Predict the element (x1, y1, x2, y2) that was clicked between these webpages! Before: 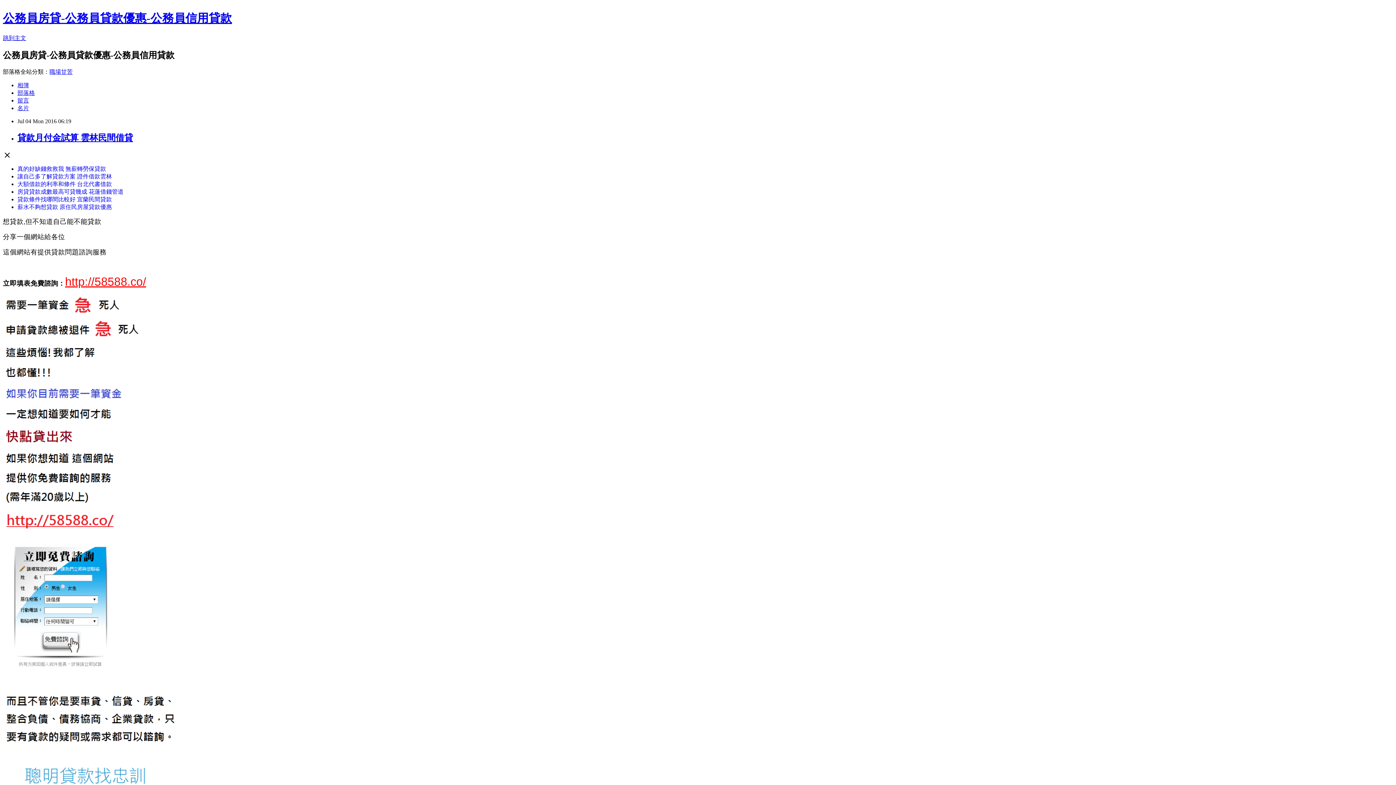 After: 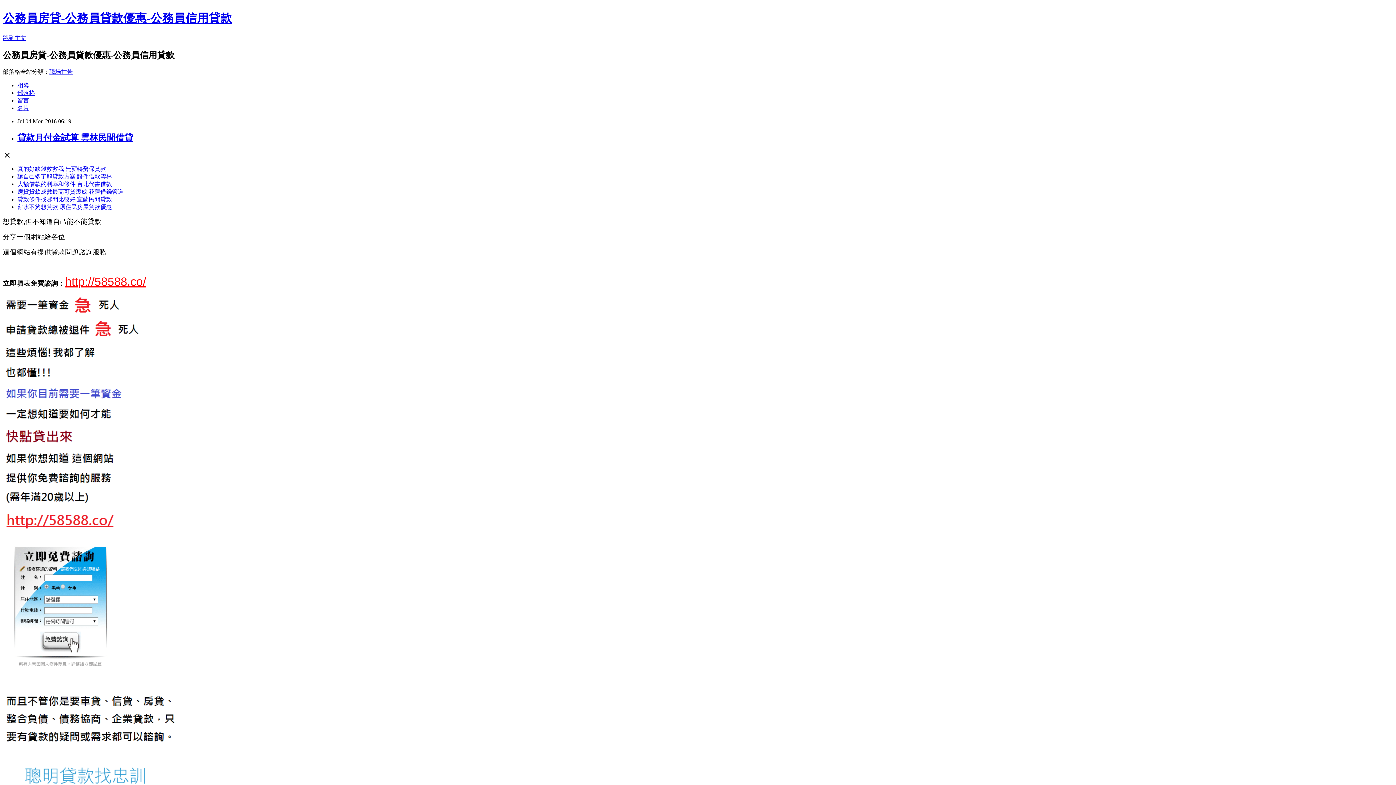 Action: label: http://58588.co/ bbox: (65, 275, 146, 288)